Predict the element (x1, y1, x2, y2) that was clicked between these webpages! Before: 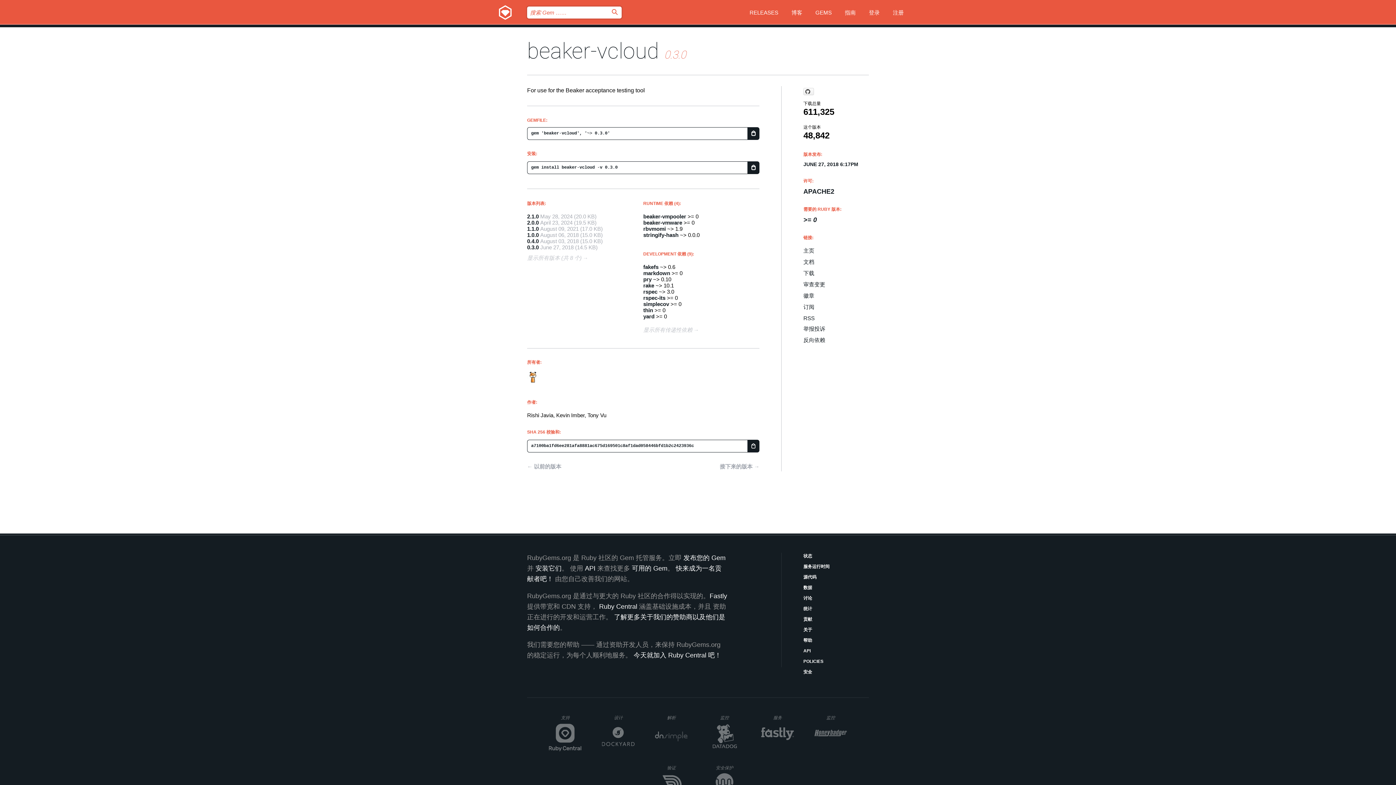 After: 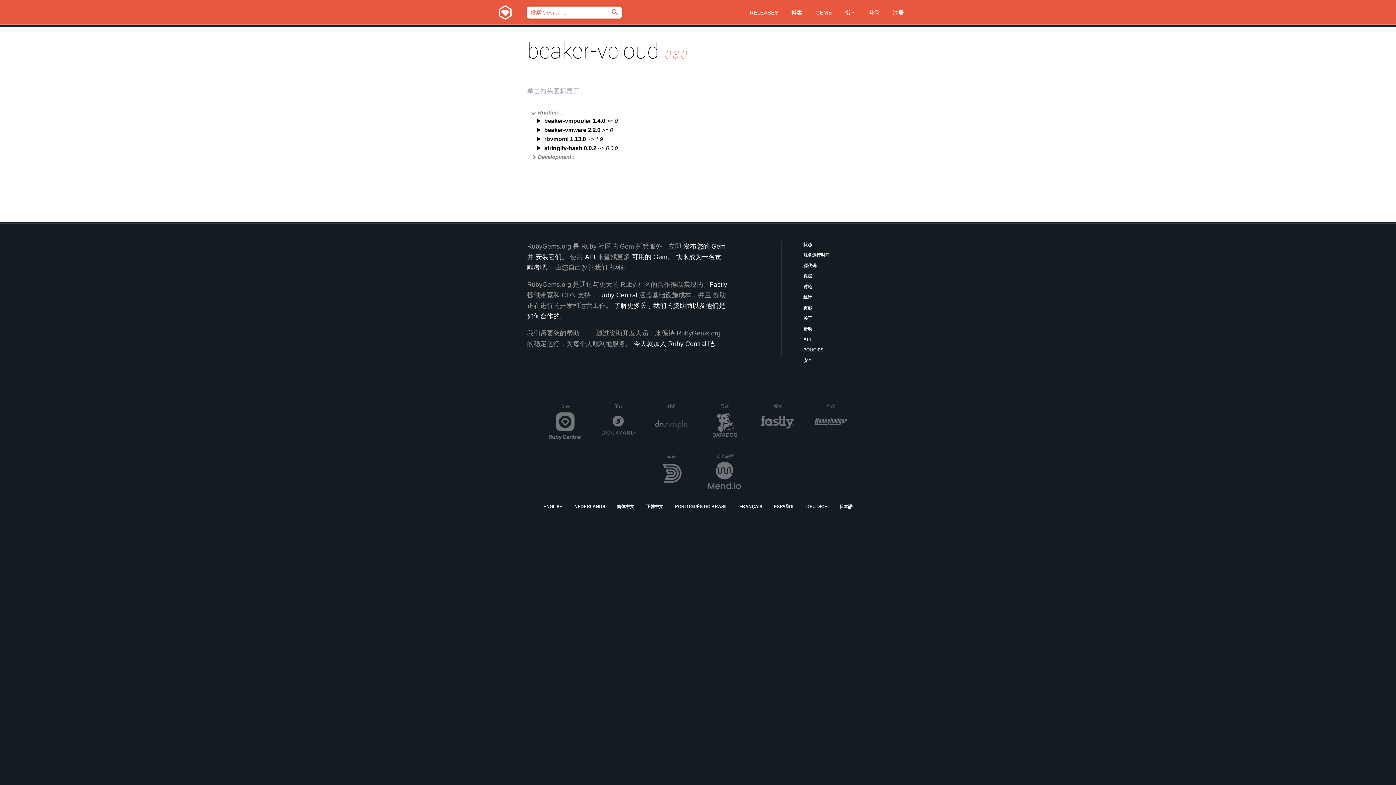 Action: label: 显示所有传递性依赖 bbox: (643, 326, 699, 337)